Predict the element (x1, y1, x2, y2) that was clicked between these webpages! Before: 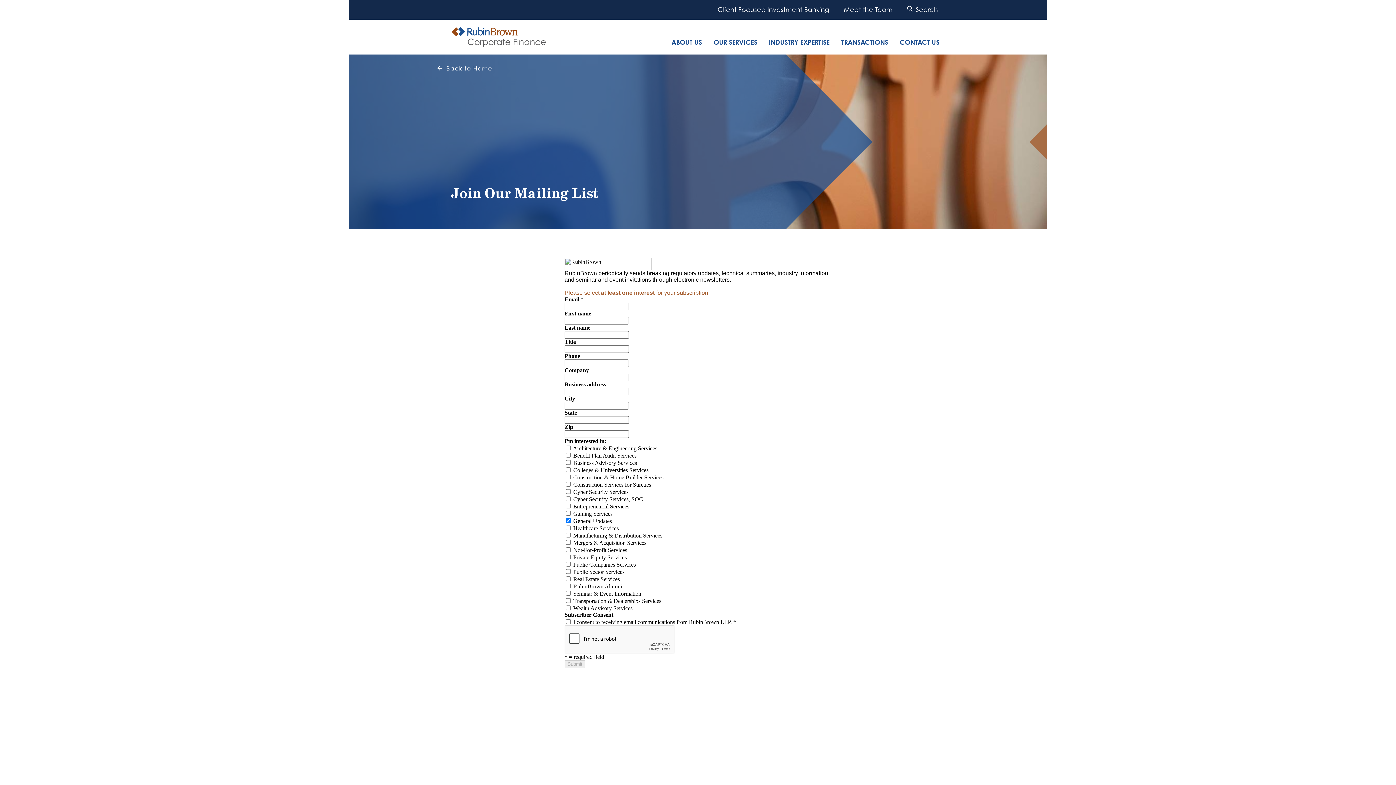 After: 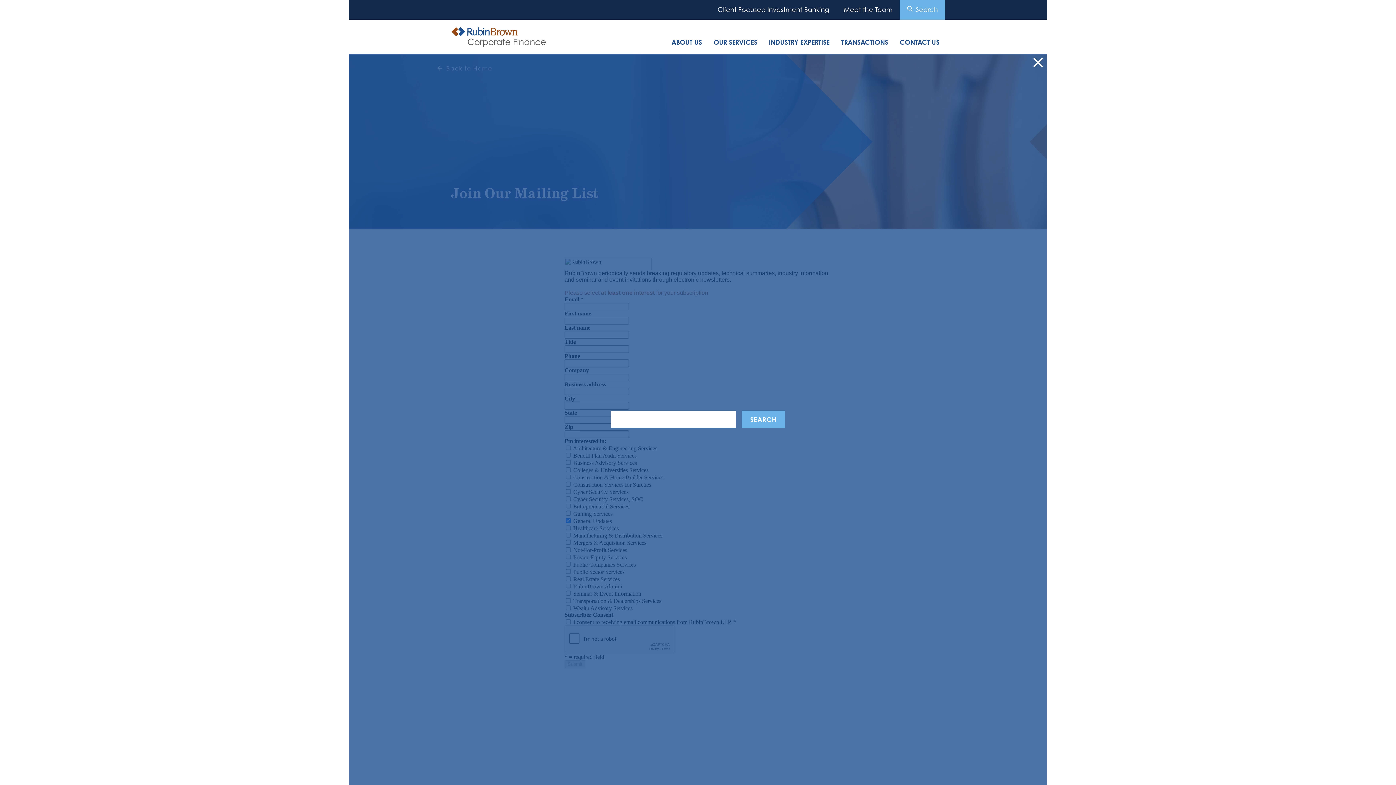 Action: bbox: (900, 0, 945, 19) label: Search